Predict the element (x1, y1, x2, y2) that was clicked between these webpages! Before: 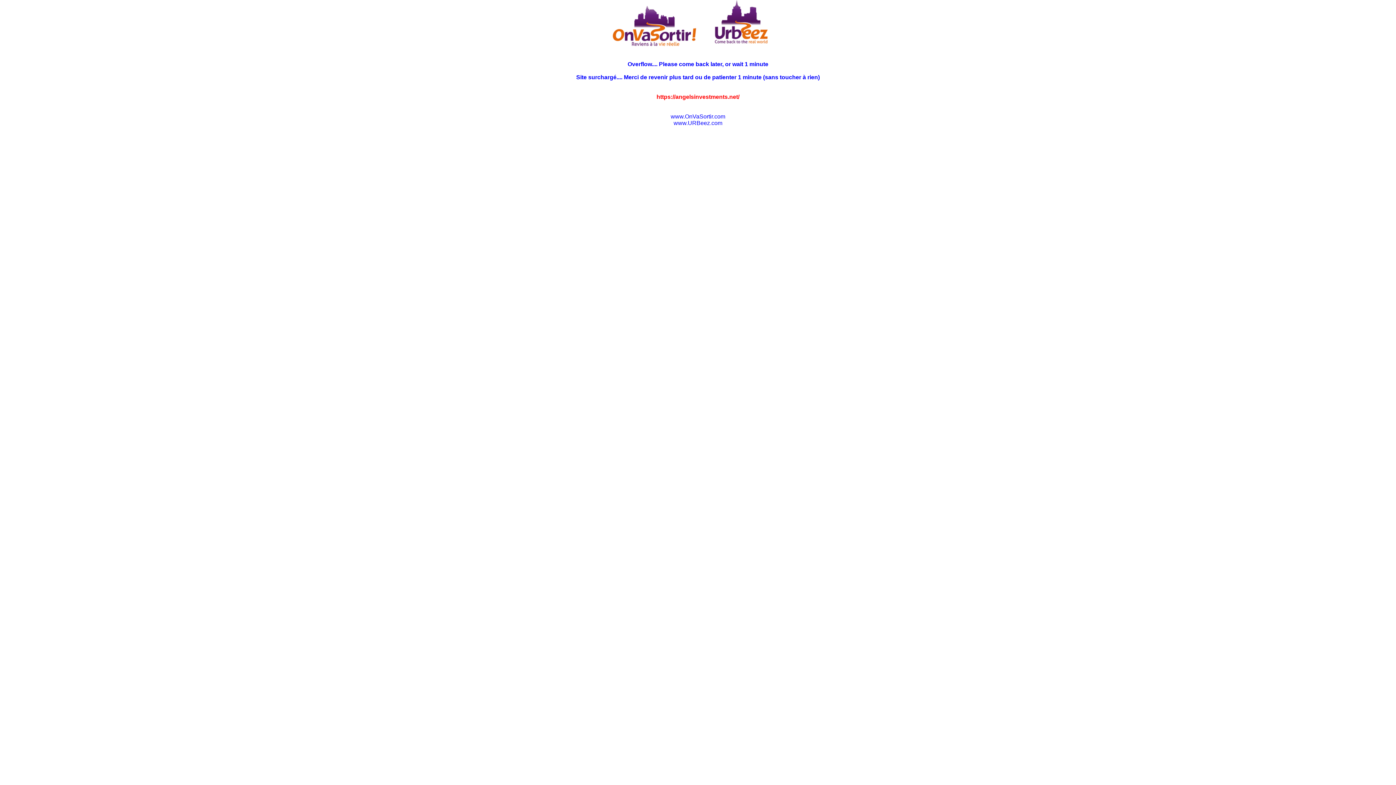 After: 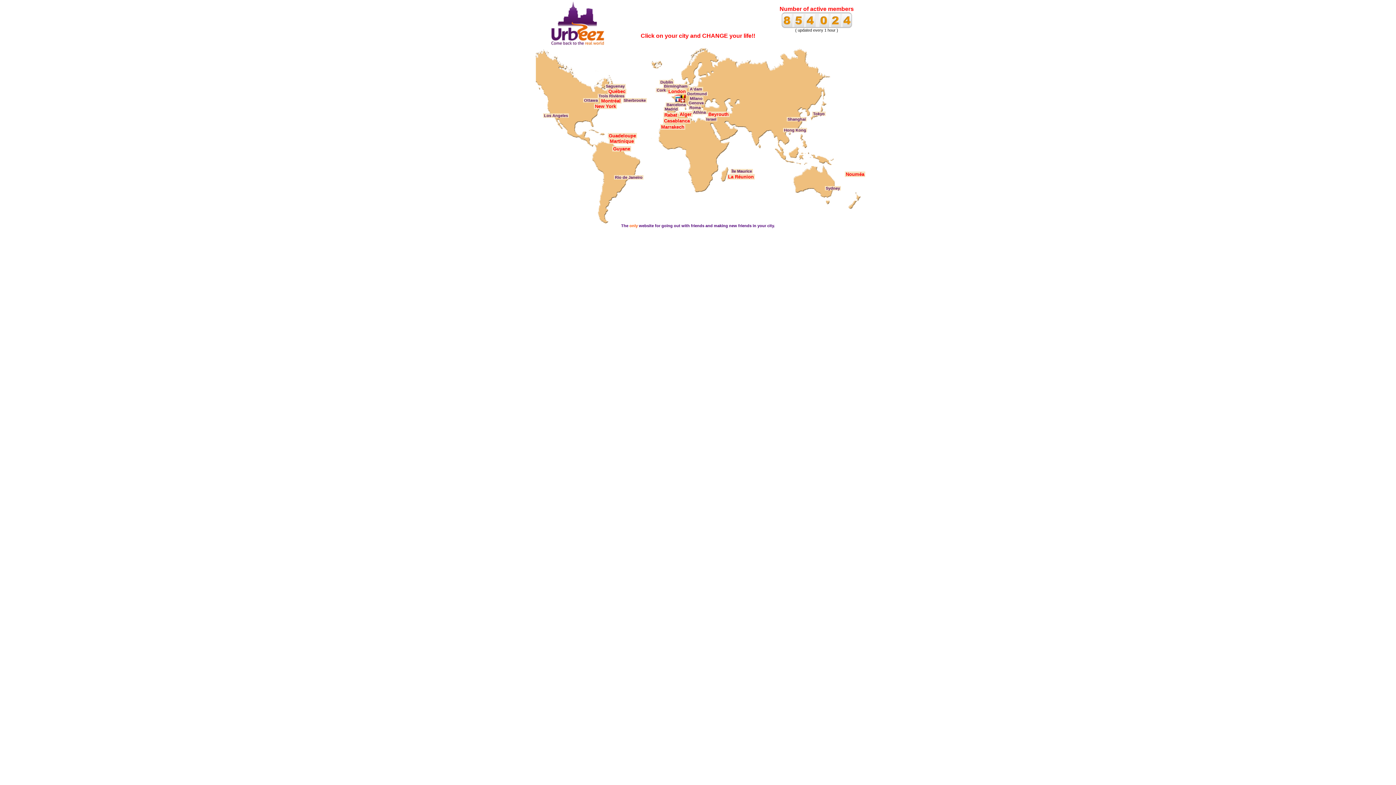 Action: bbox: (673, 120, 722, 126) label: www.URBeez.com